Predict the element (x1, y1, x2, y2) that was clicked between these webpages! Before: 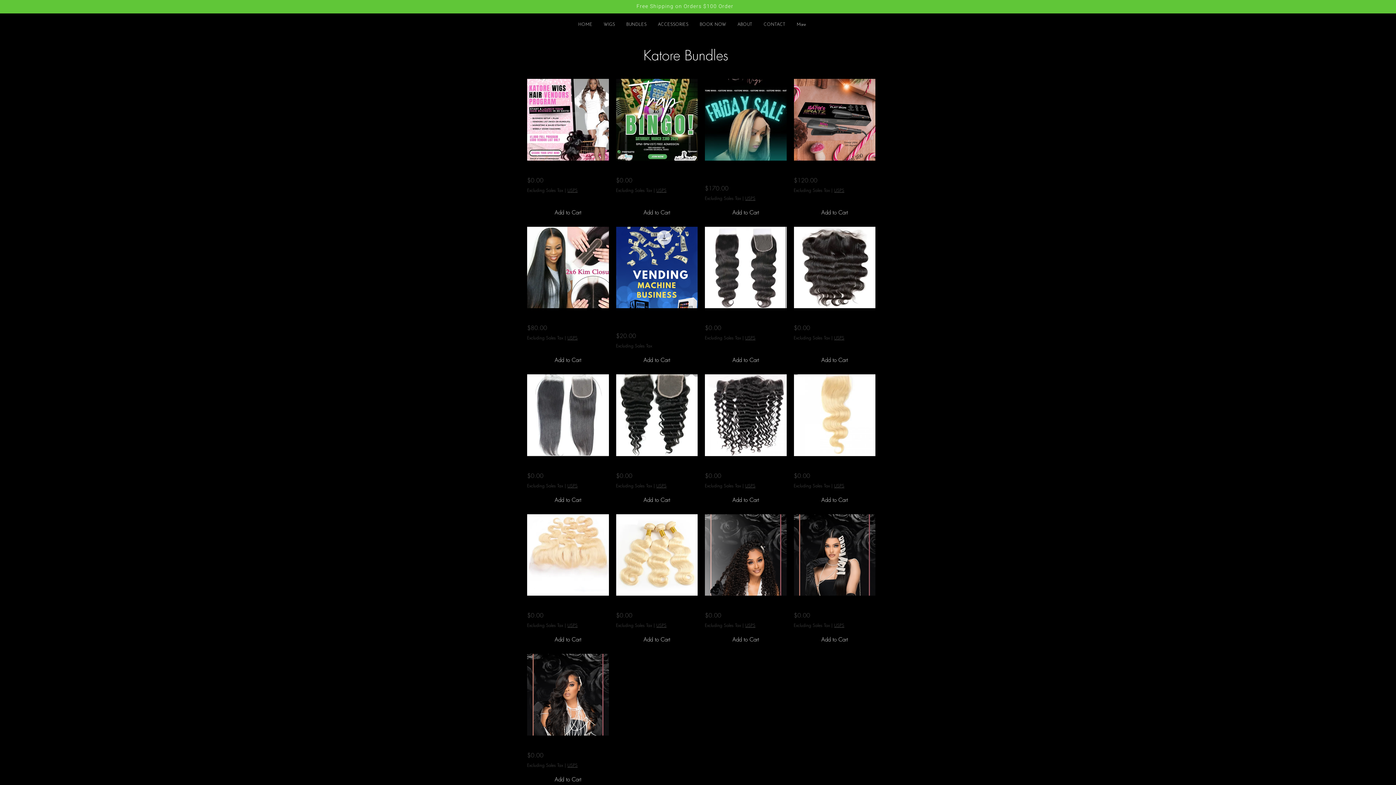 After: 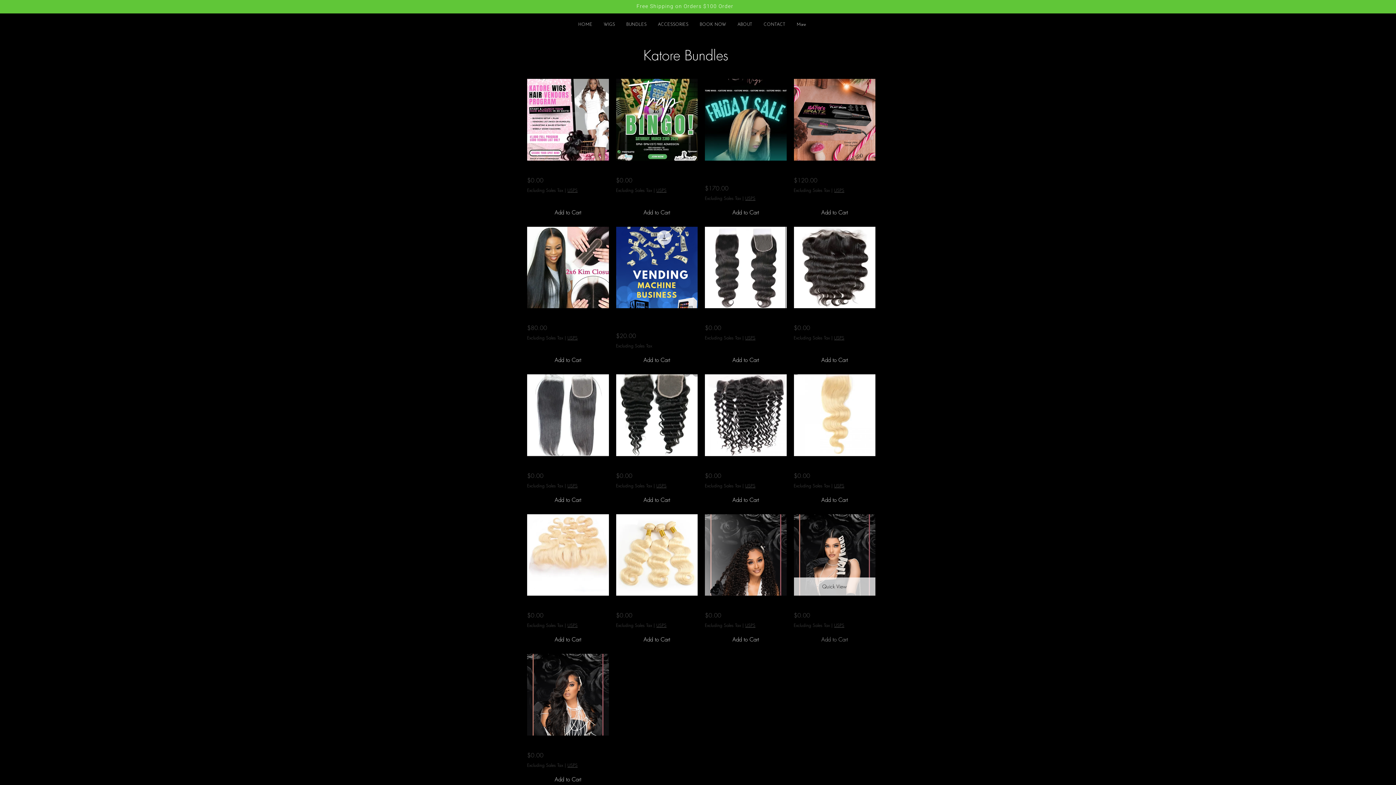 Action: label: Add to Cart bbox: (794, 633, 875, 646)